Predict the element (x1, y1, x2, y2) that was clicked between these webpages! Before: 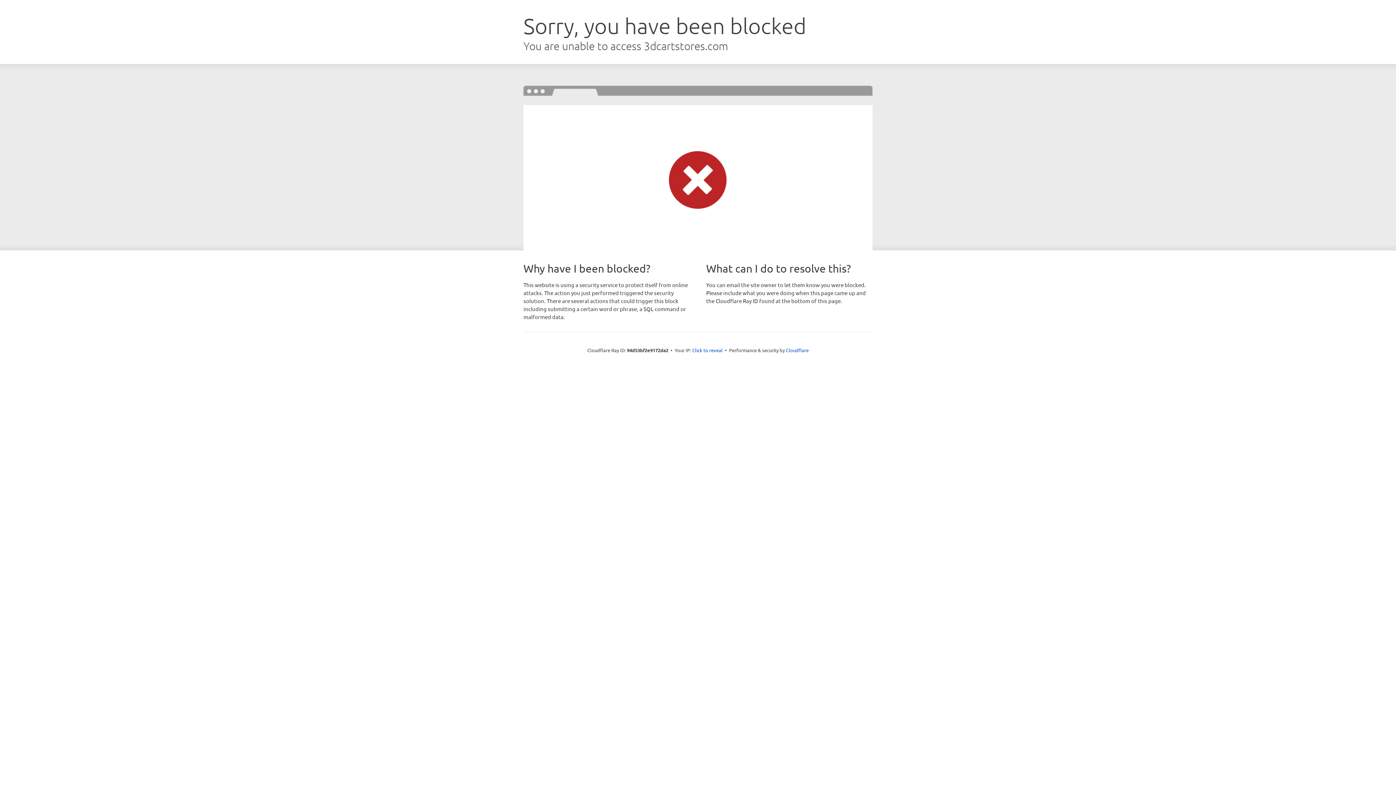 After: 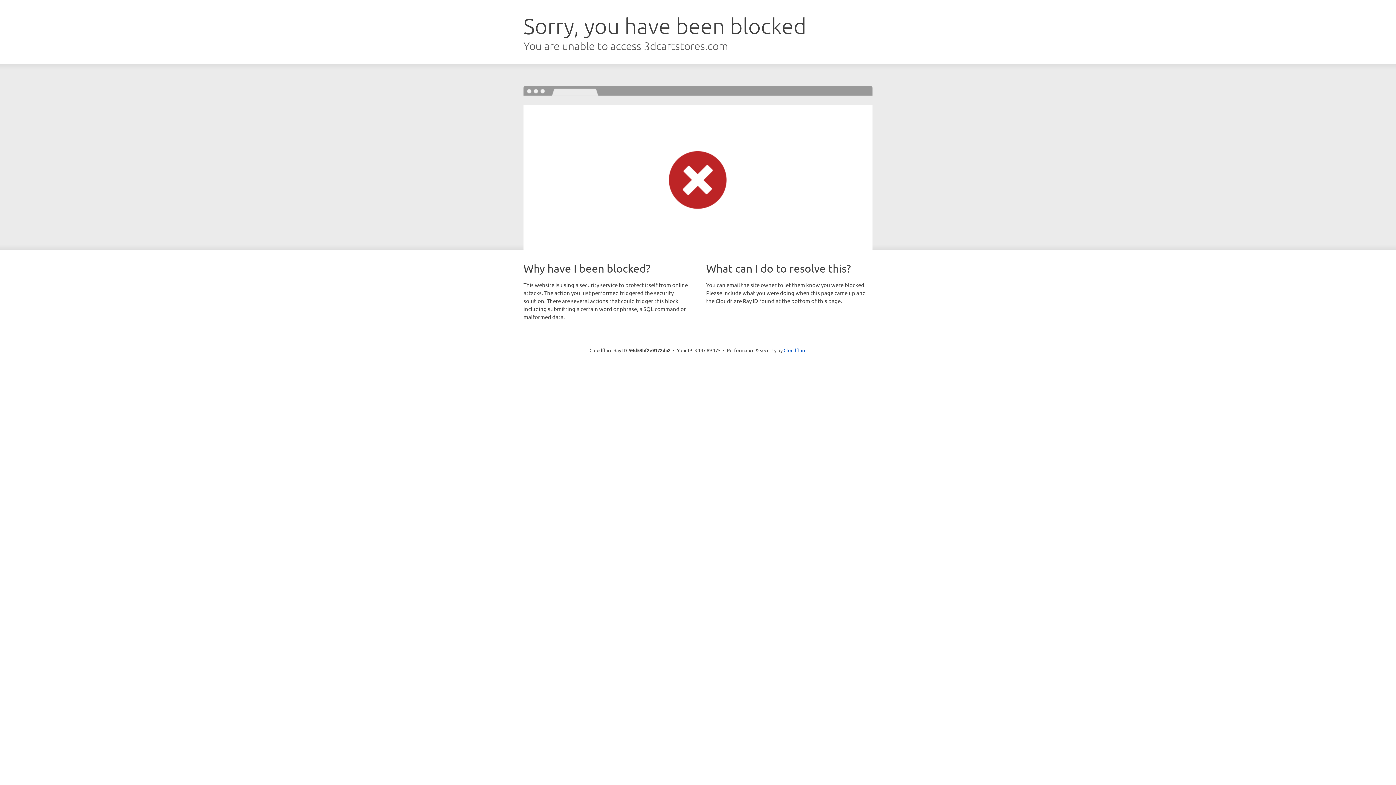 Action: bbox: (692, 346, 722, 353) label: Click to reveal